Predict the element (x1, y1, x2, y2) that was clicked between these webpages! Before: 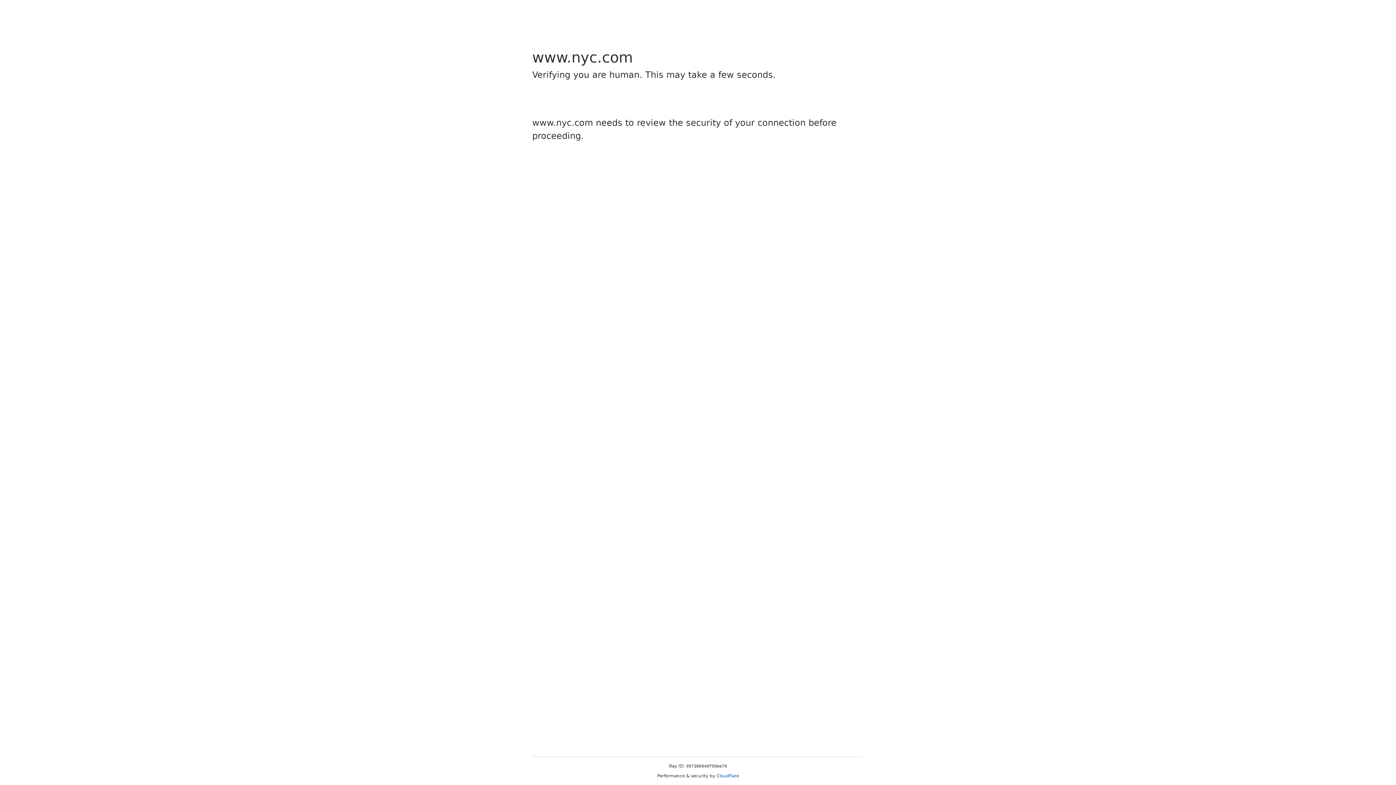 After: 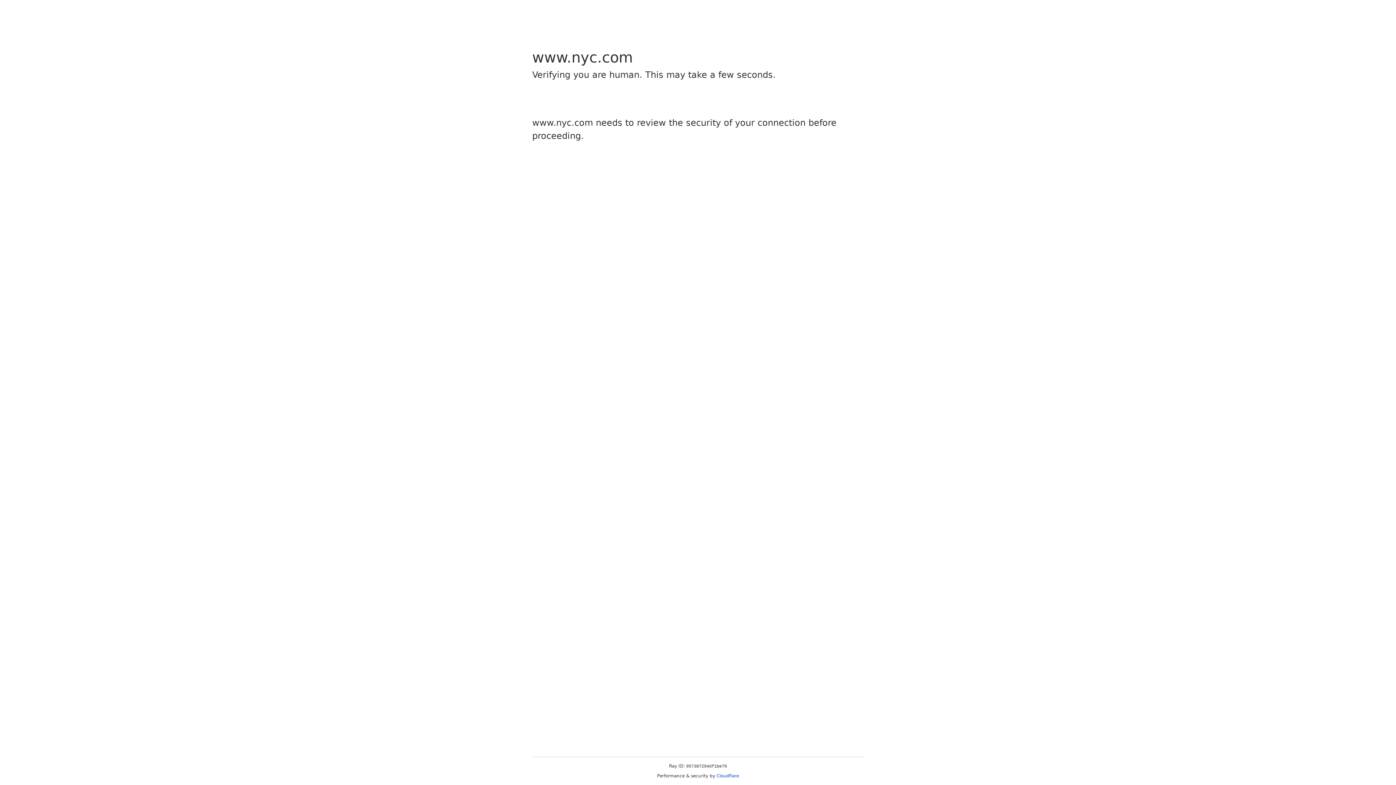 Action: bbox: (716, 773, 739, 778) label: Cloudflare